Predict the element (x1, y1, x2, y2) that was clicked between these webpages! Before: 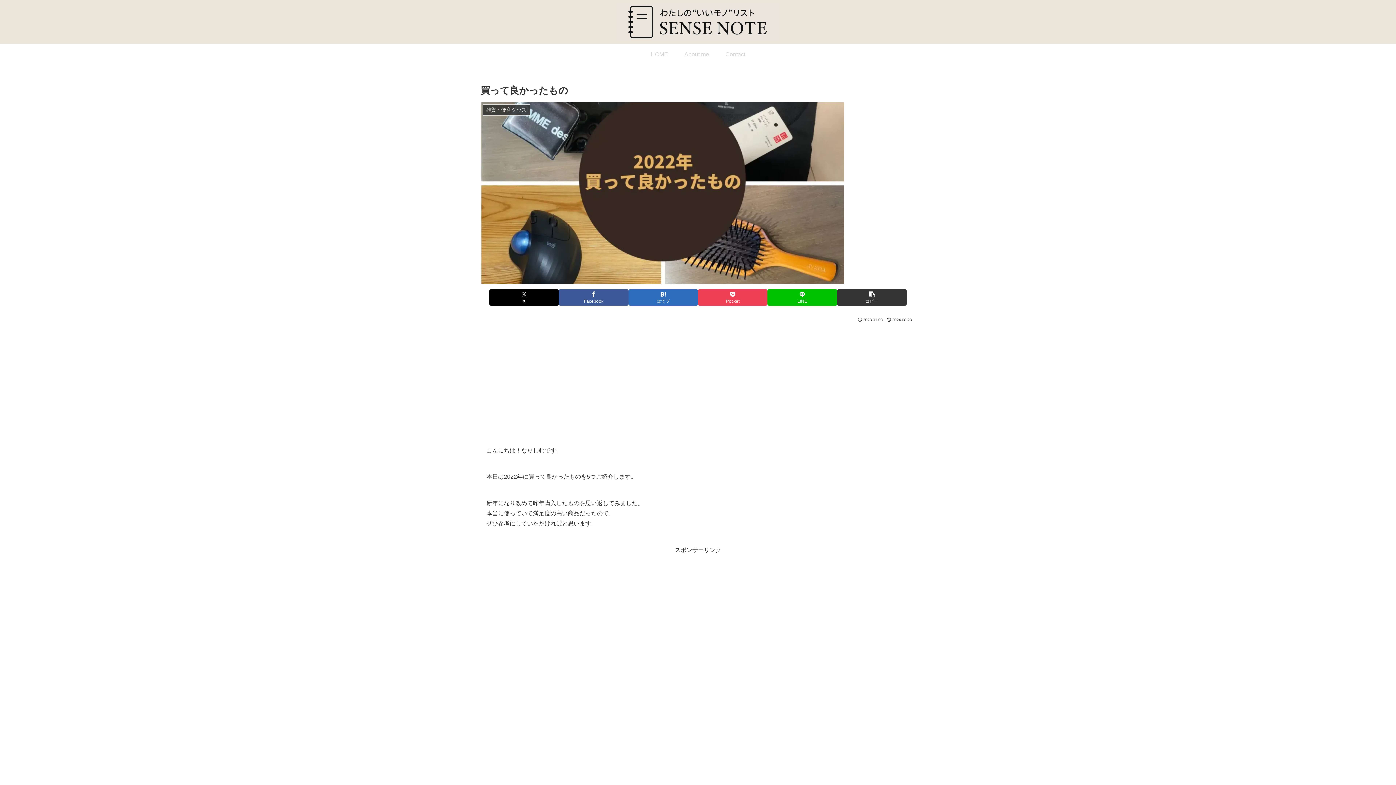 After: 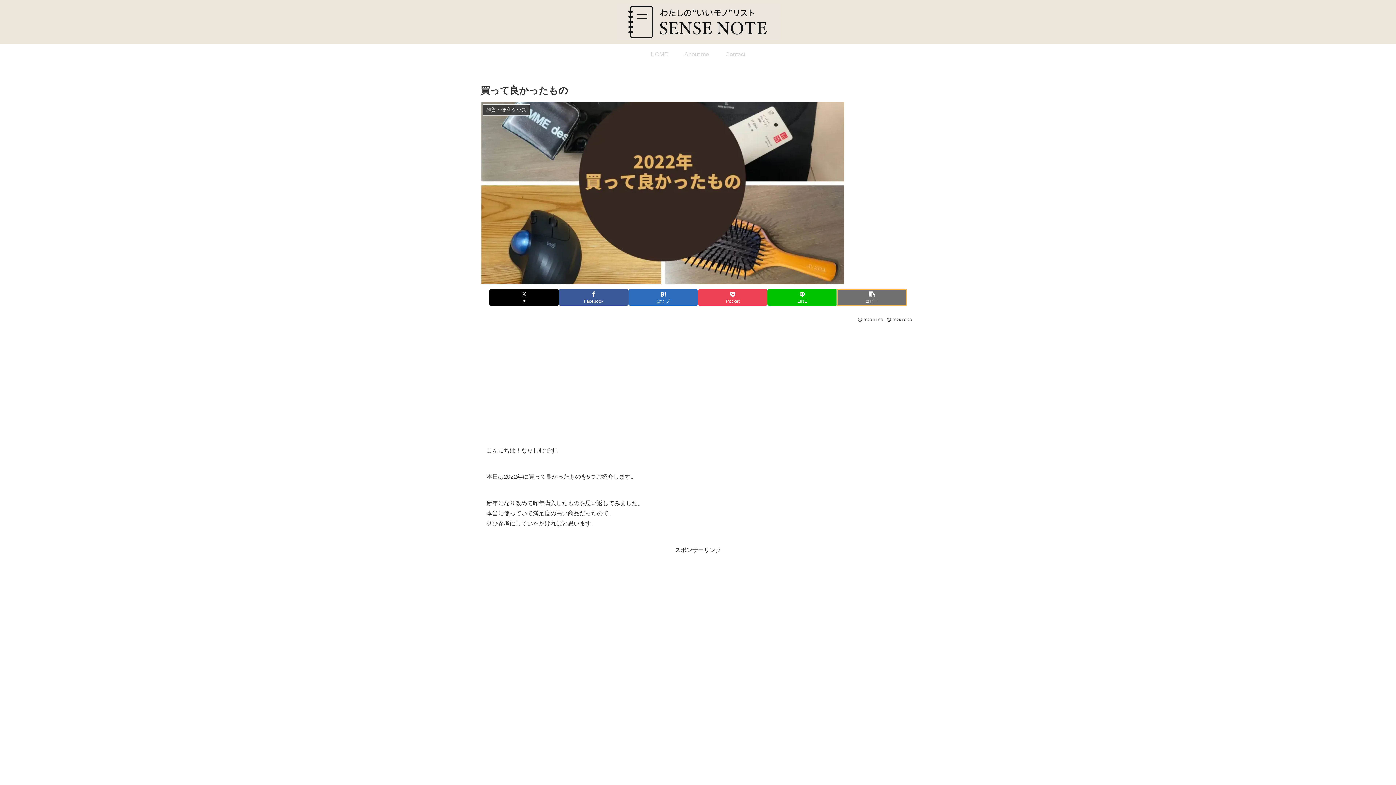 Action: label: タイトルとURLをコピーする bbox: (837, 289, 906, 305)